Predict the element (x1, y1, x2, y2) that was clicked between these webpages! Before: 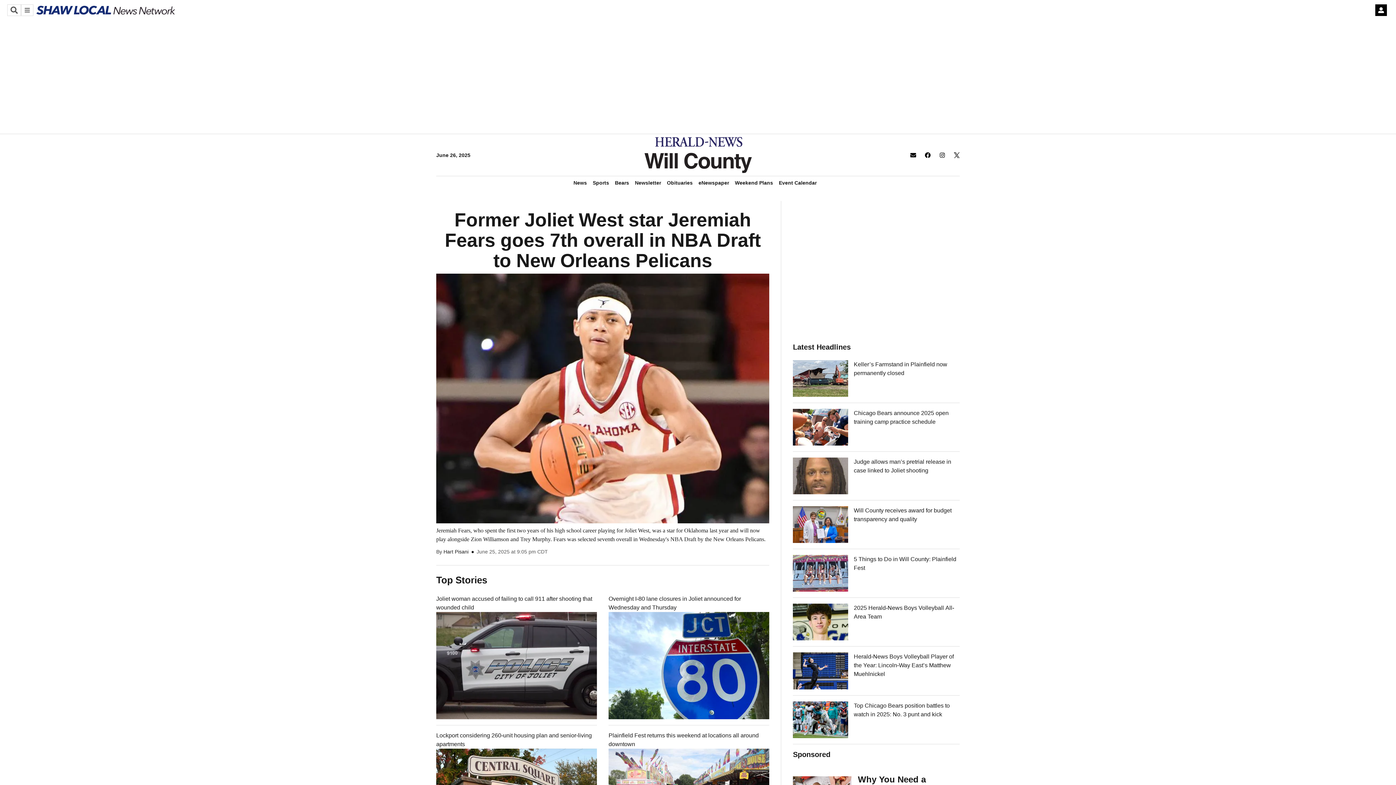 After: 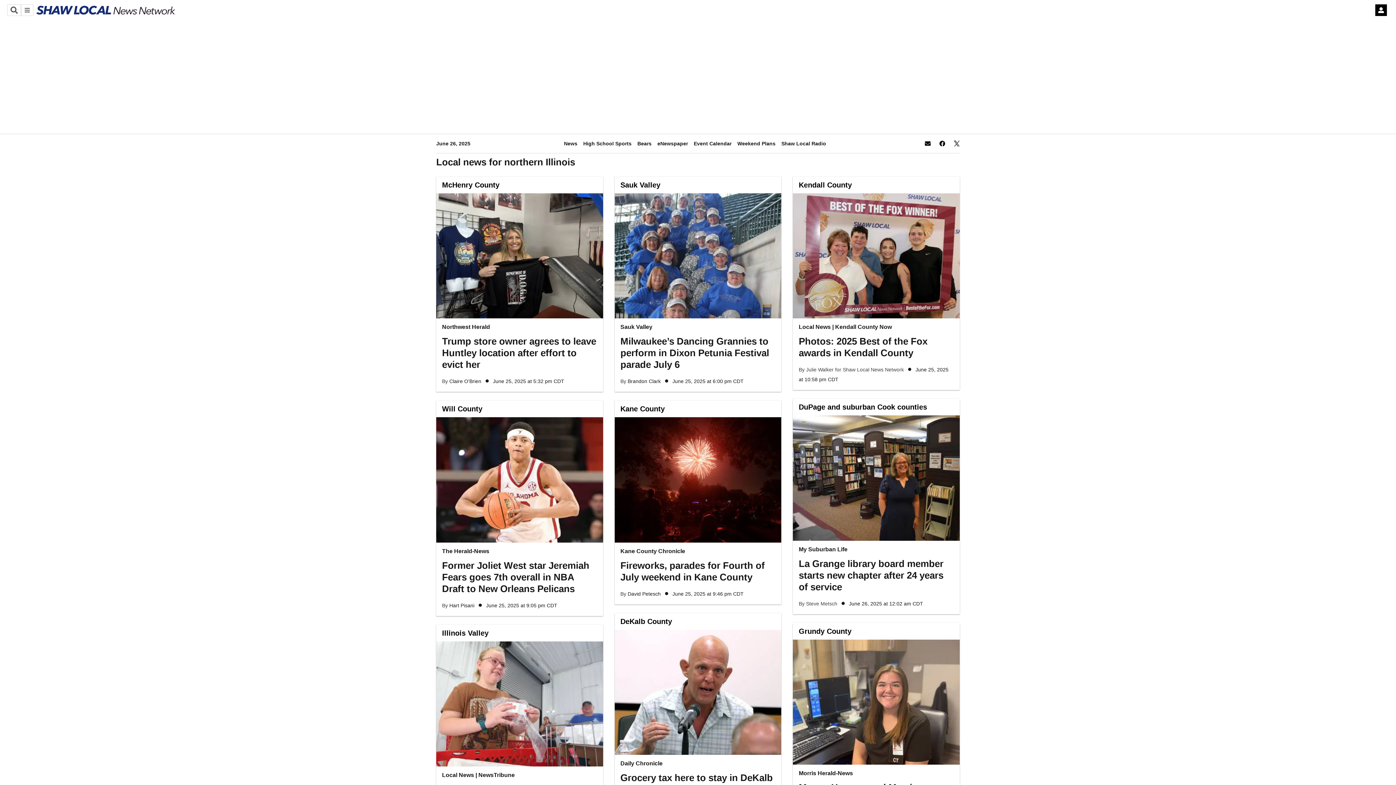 Action: bbox: (33, 5, 175, 14)